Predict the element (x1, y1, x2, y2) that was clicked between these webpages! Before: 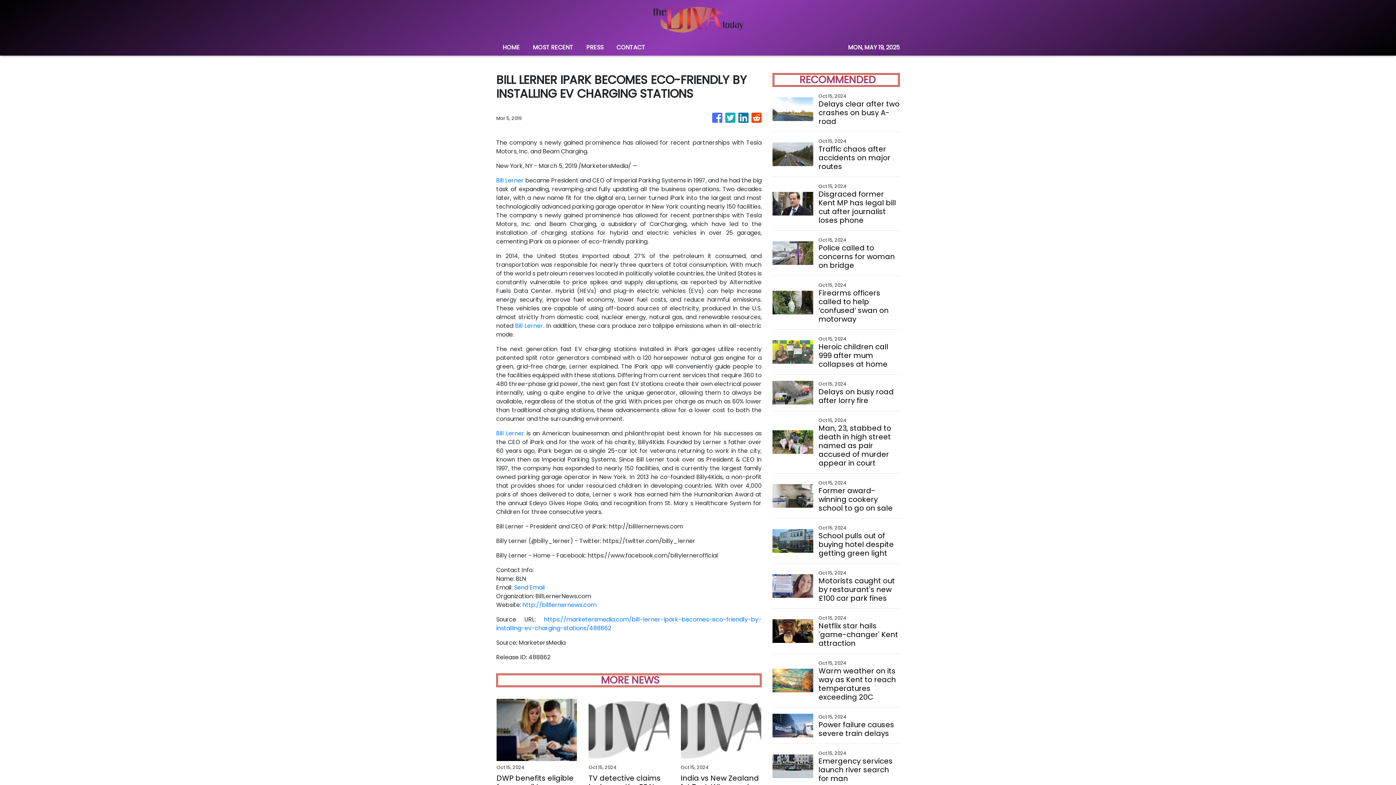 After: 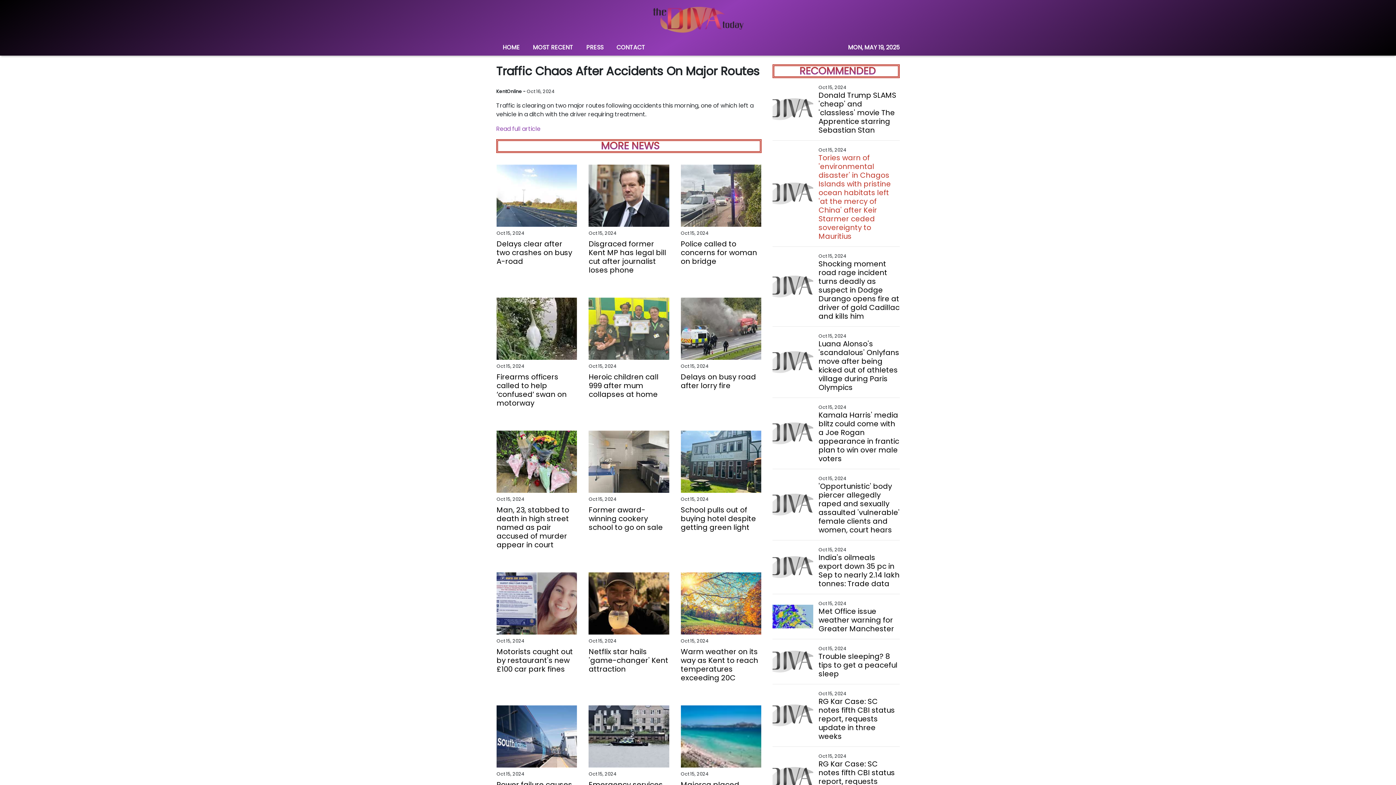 Action: label: Traffic chaos after accidents on major routes bbox: (818, 144, 899, 170)